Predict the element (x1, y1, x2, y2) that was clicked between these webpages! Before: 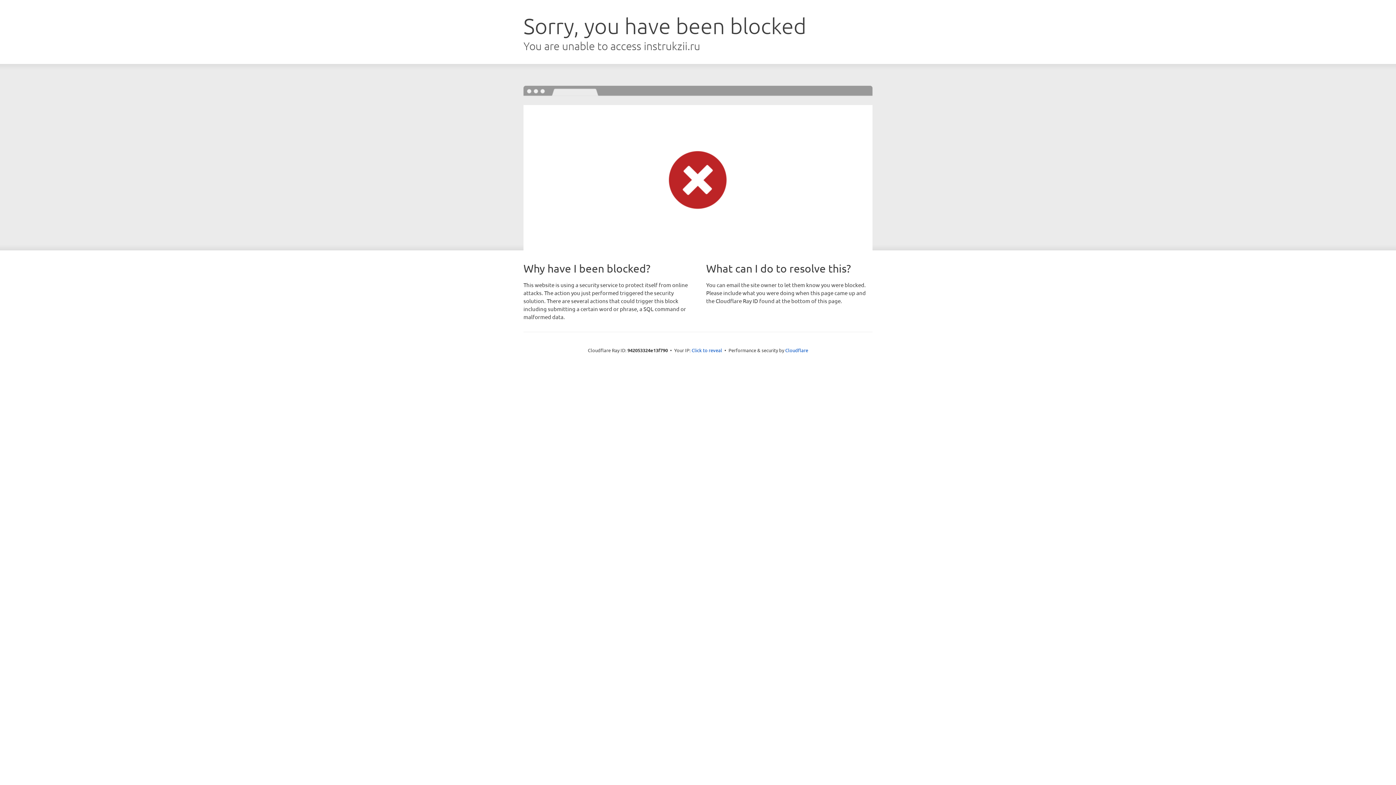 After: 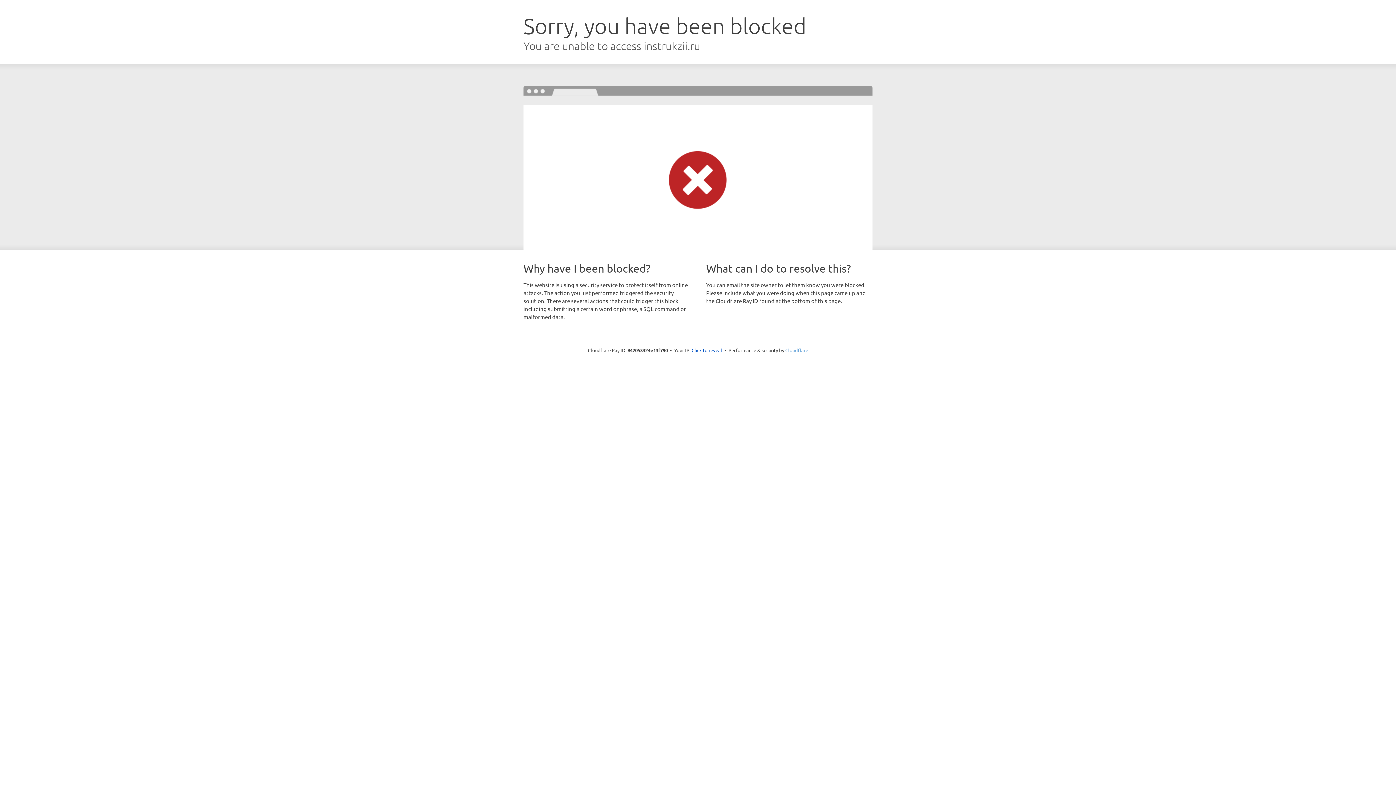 Action: bbox: (785, 347, 808, 353) label: Cloudflare